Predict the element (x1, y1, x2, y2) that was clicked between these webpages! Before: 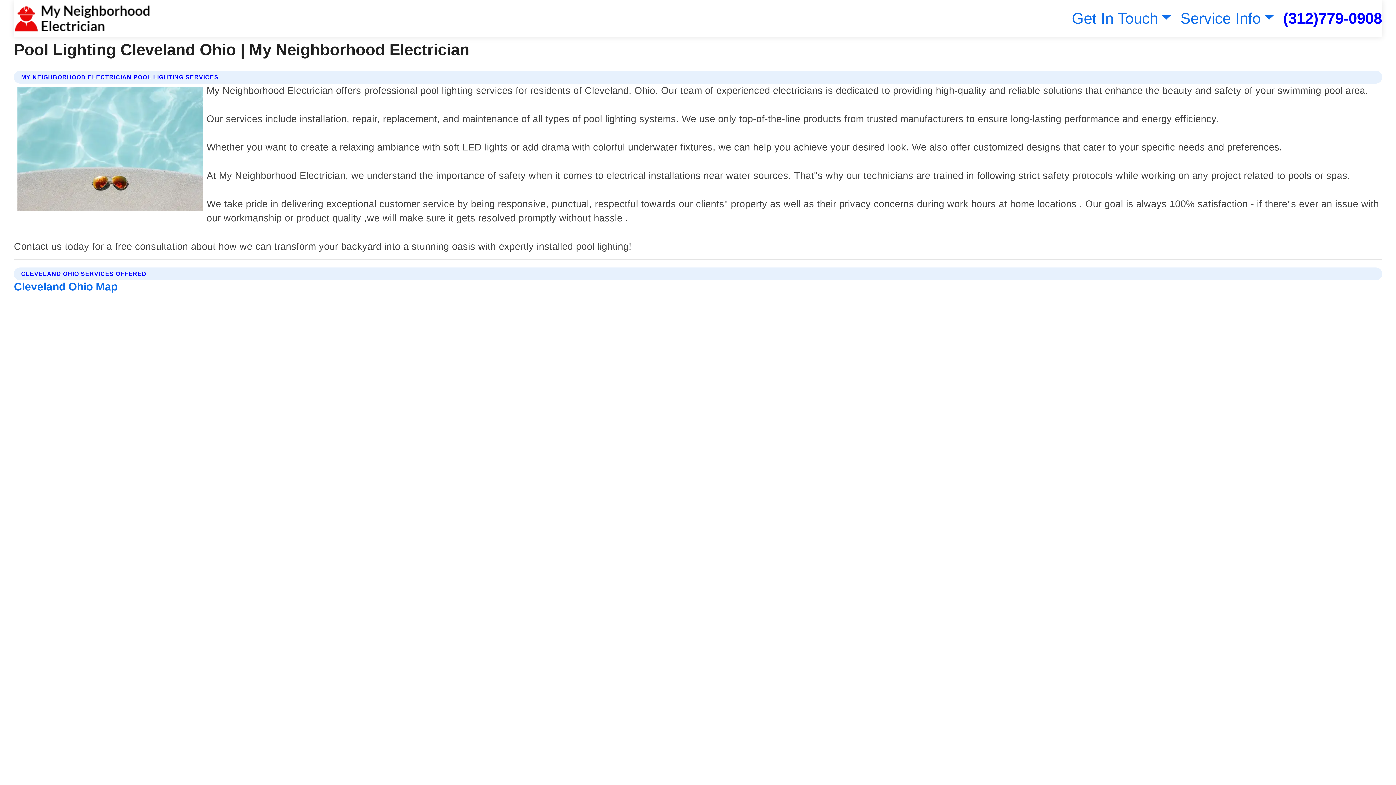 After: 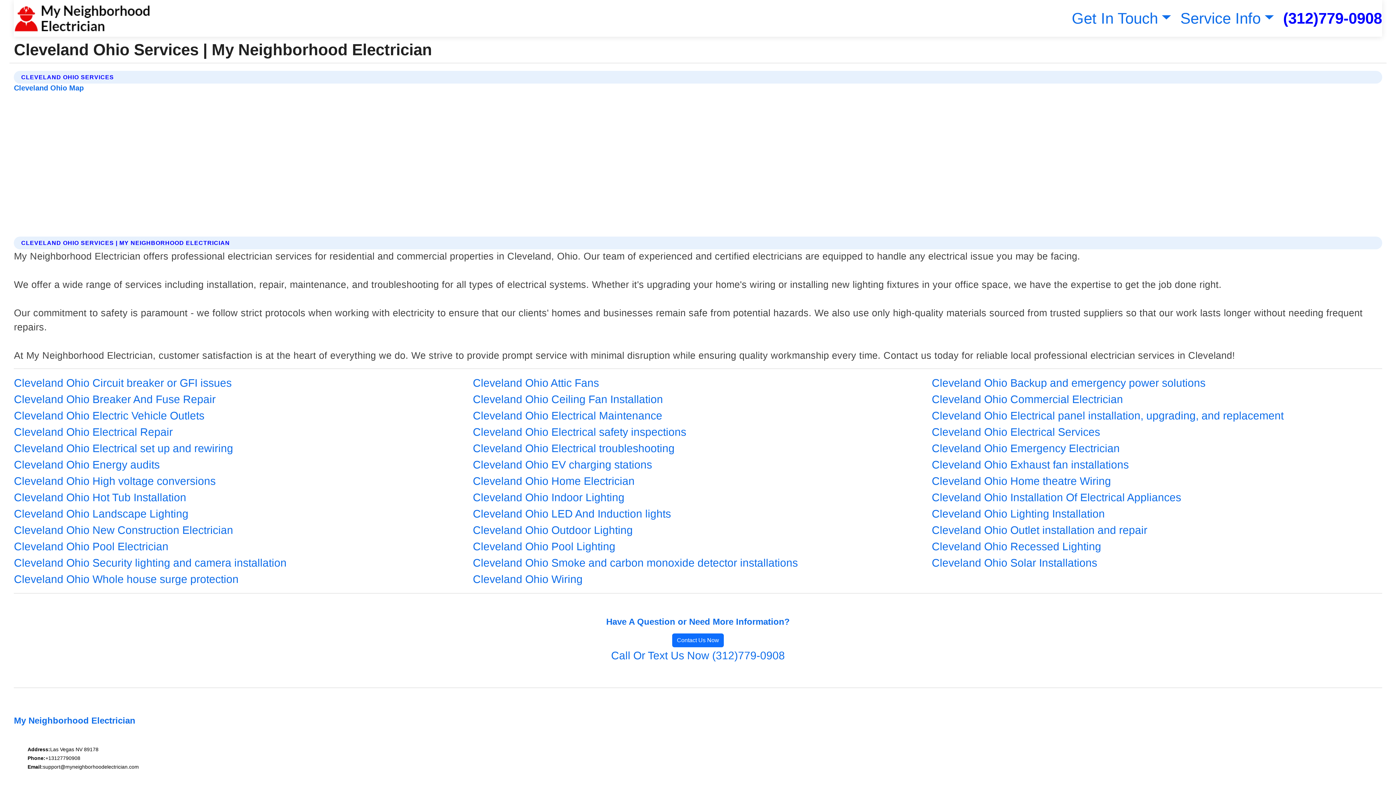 Action: bbox: (13, 280, 117, 292) label: Cleveland Ohio Map